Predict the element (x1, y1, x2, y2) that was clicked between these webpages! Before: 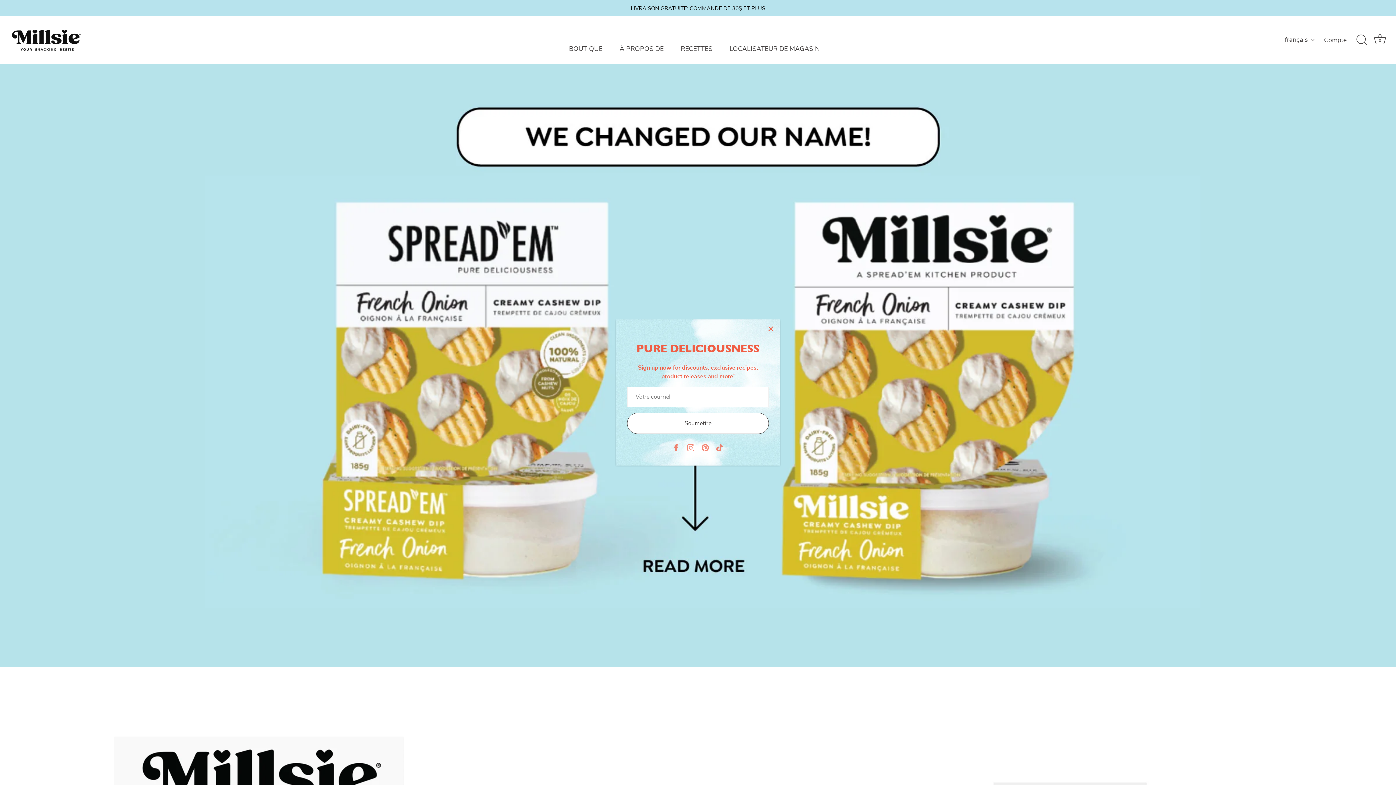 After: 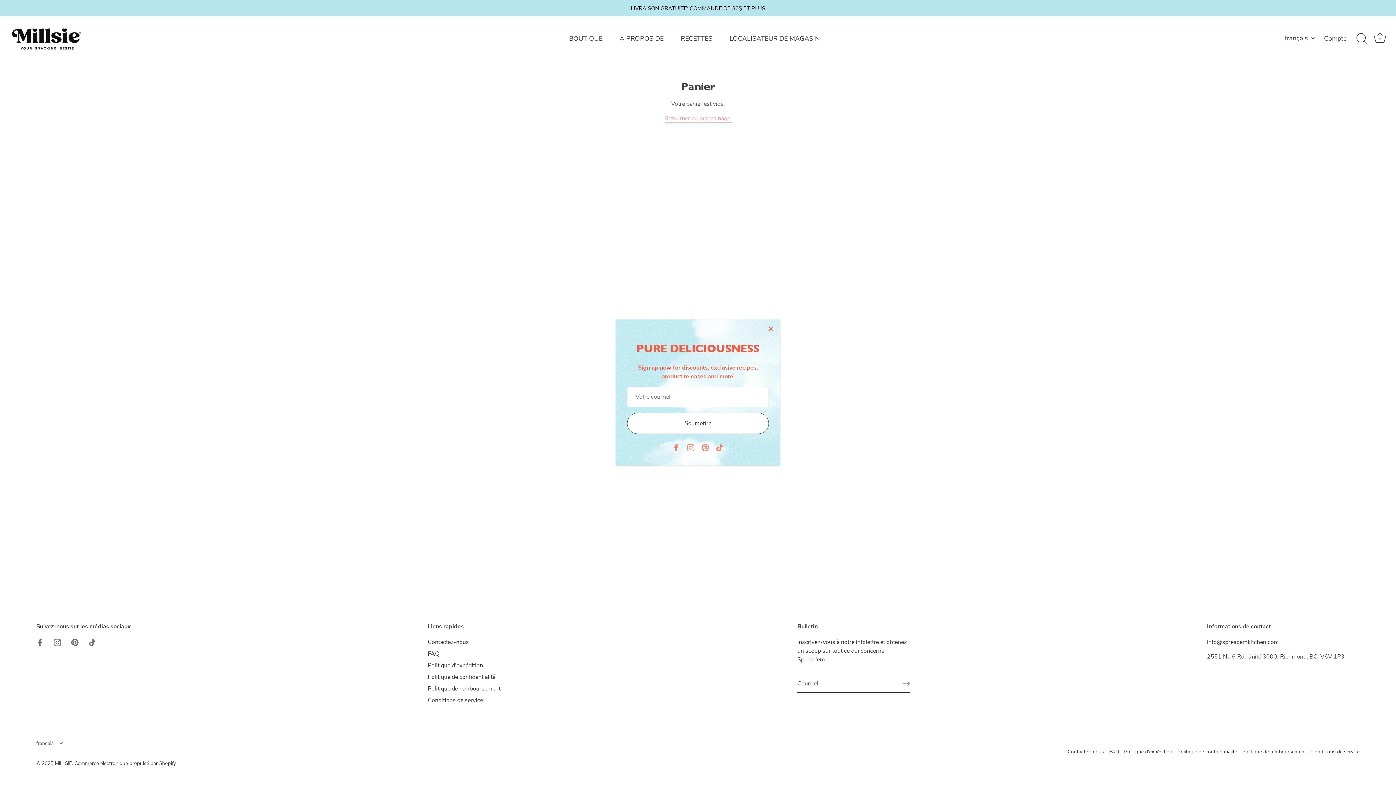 Action: bbox: (1372, 32, 1388, 48) label: Panier